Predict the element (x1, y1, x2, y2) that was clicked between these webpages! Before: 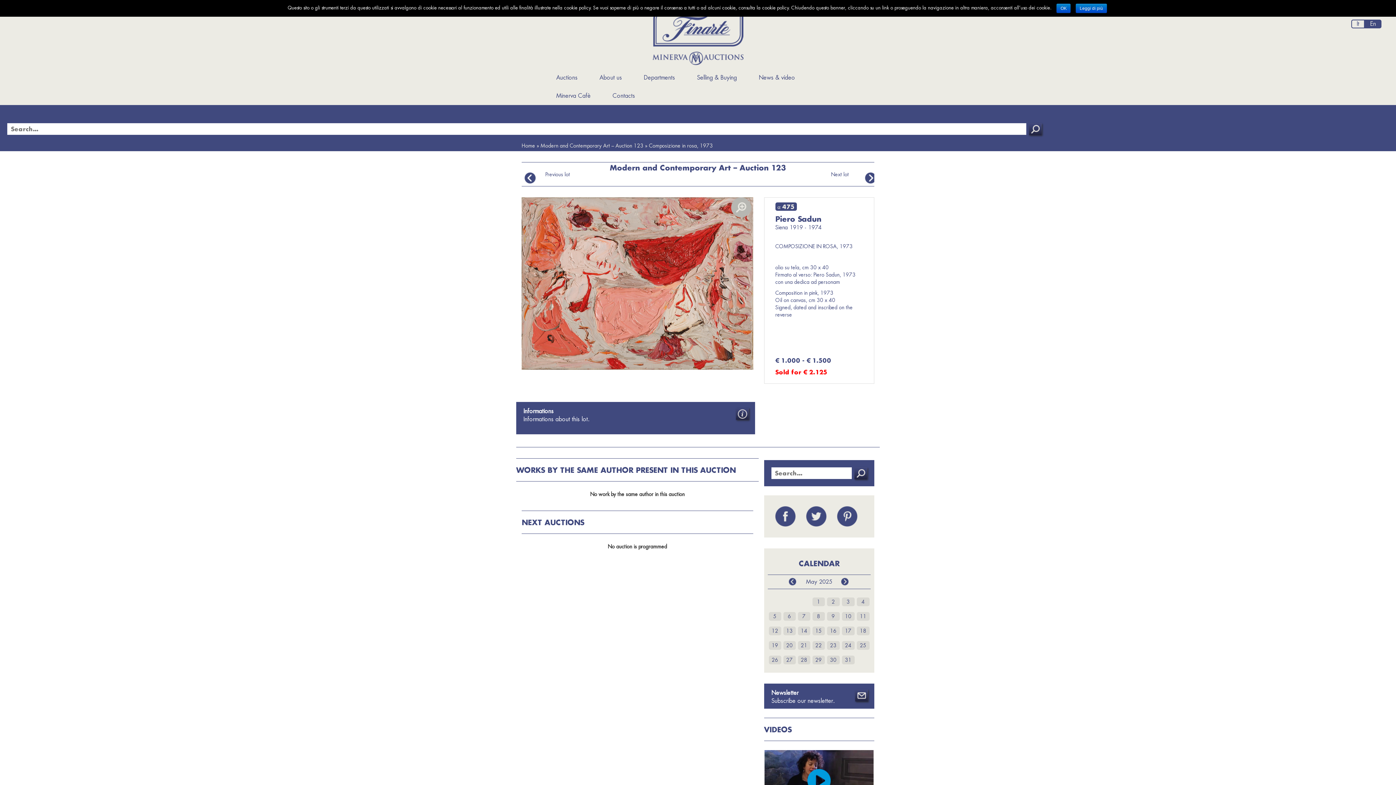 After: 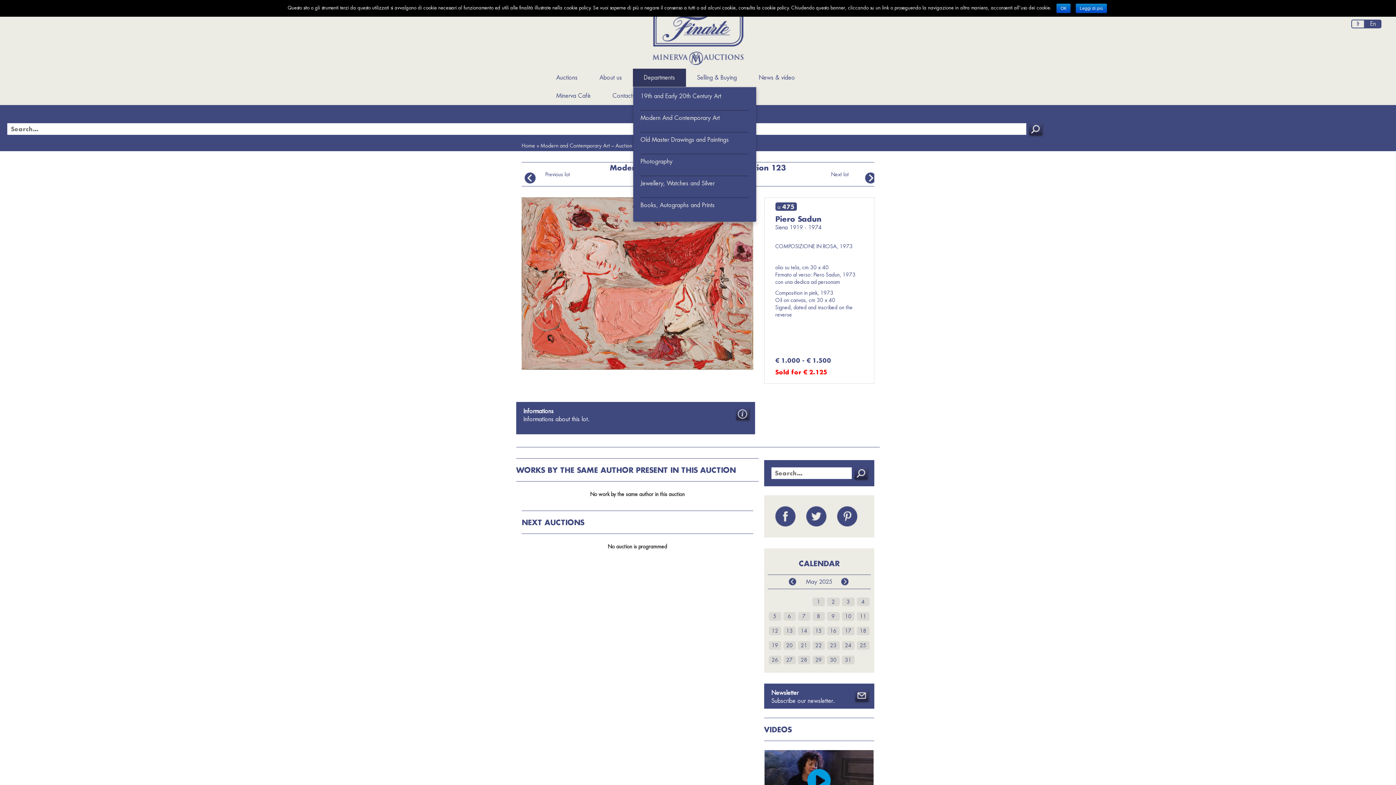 Action: bbox: (633, 68, 686, 86) label: Departments